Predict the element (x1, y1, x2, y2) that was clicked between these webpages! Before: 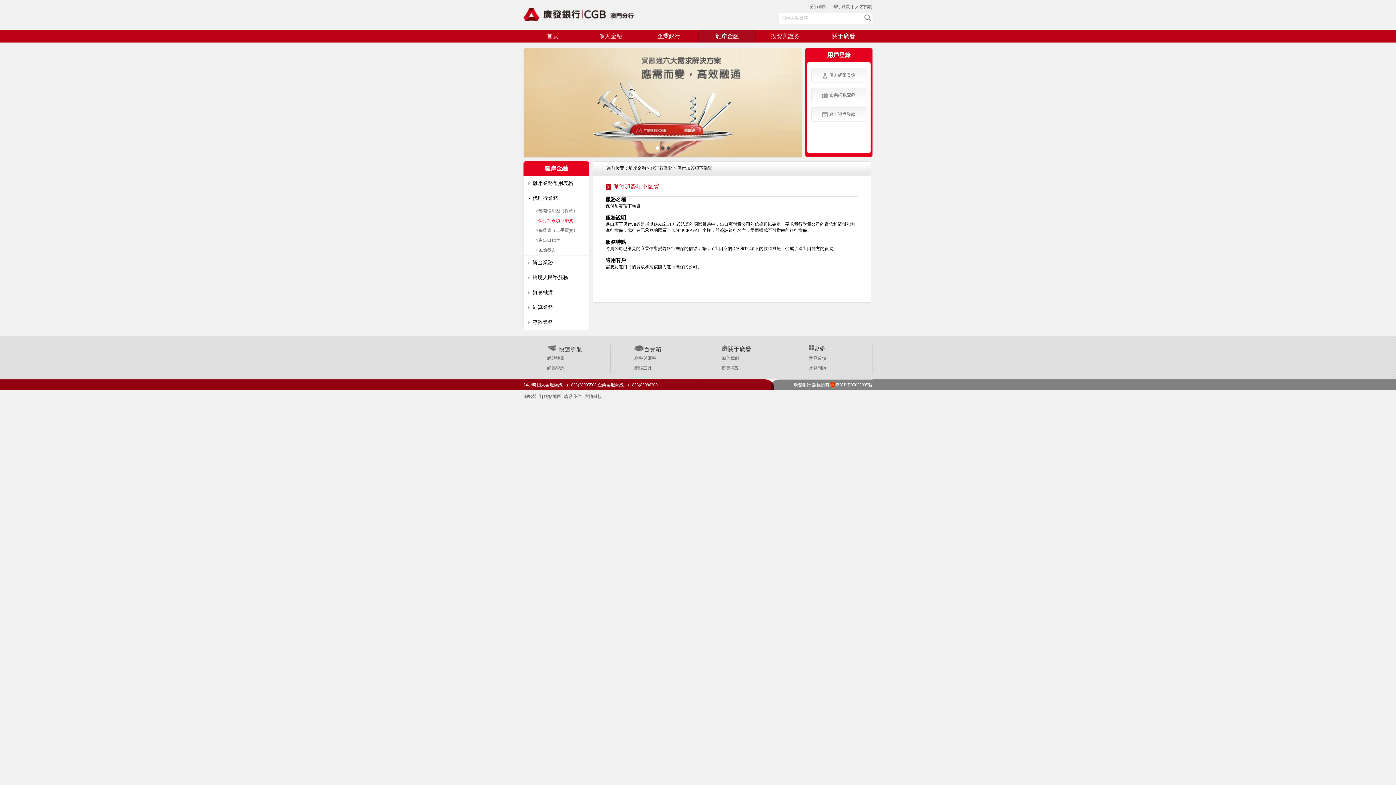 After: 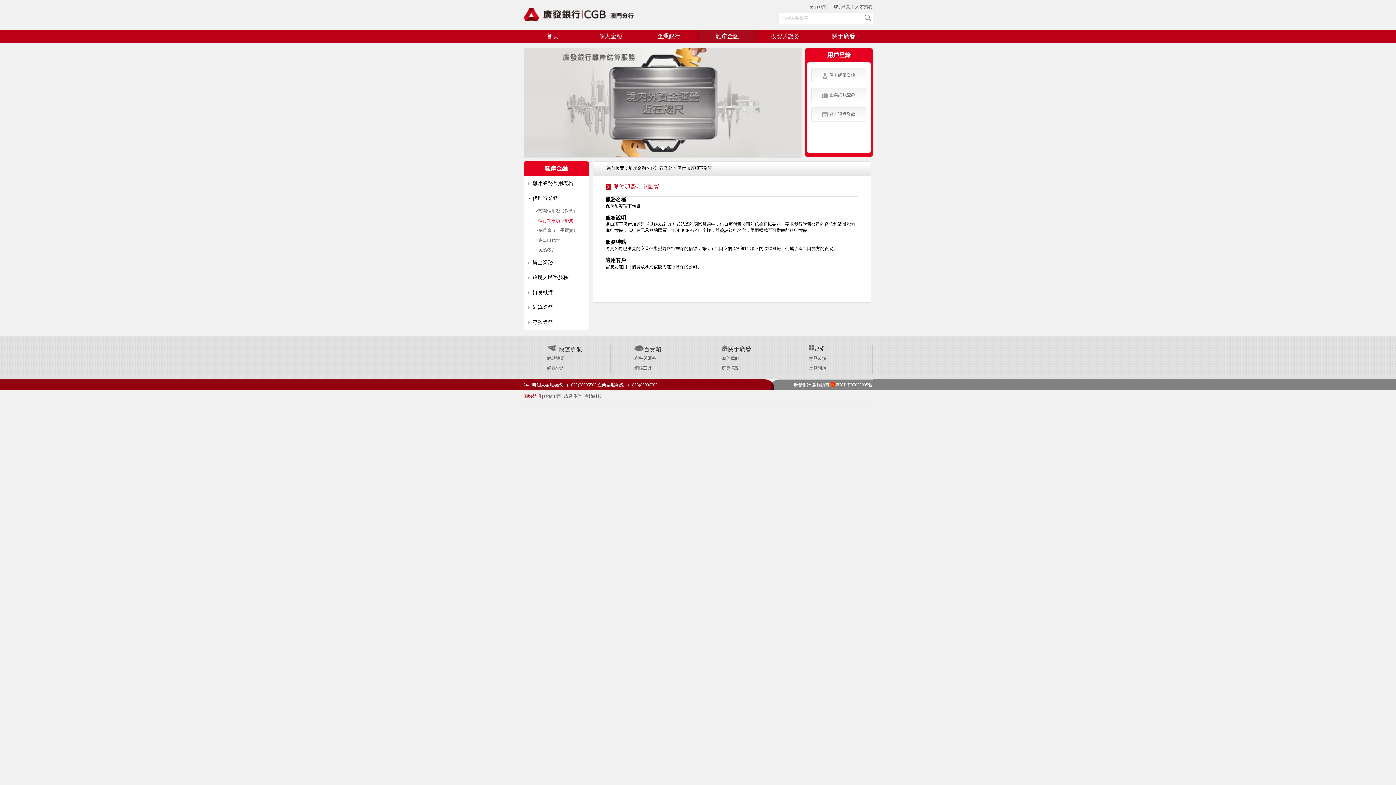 Action: label: 網站聲明 bbox: (523, 394, 541, 399)